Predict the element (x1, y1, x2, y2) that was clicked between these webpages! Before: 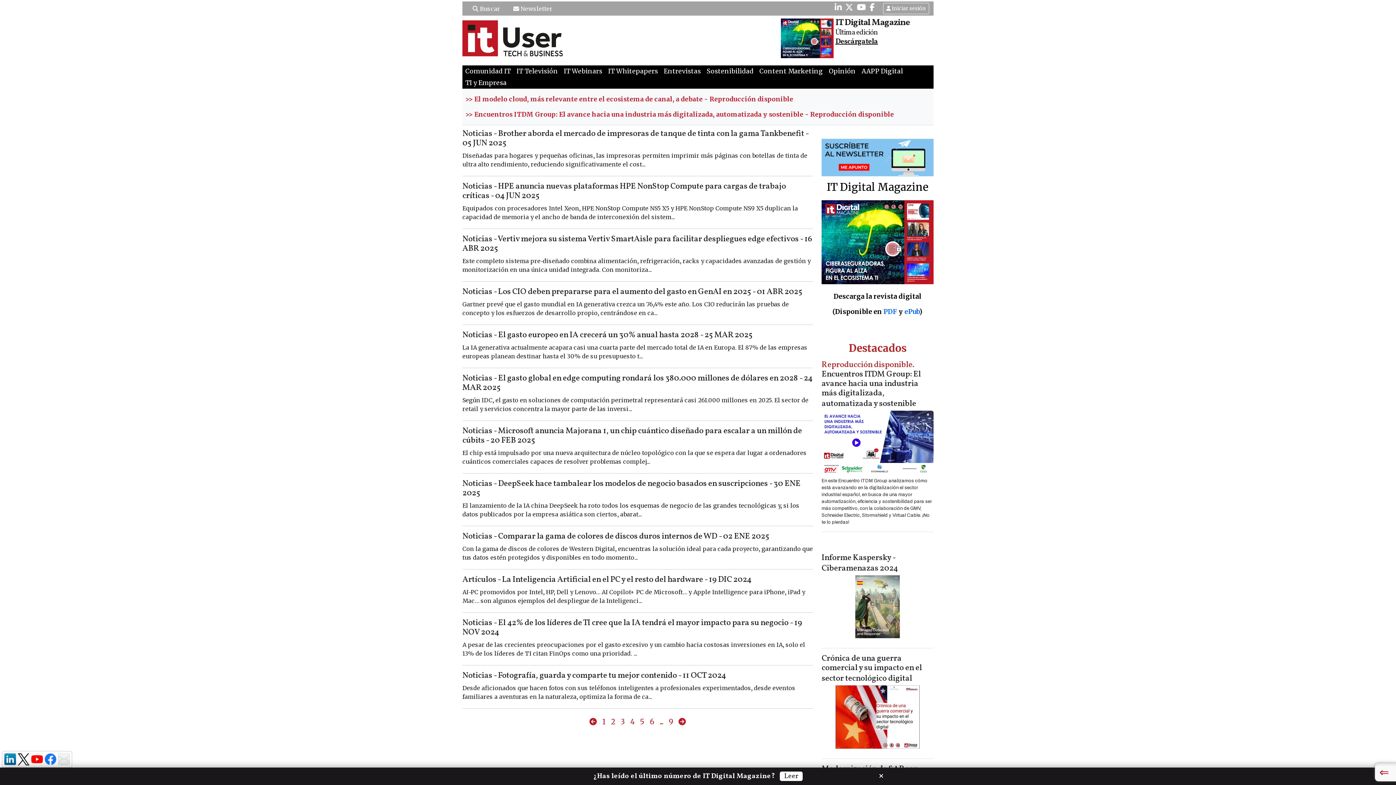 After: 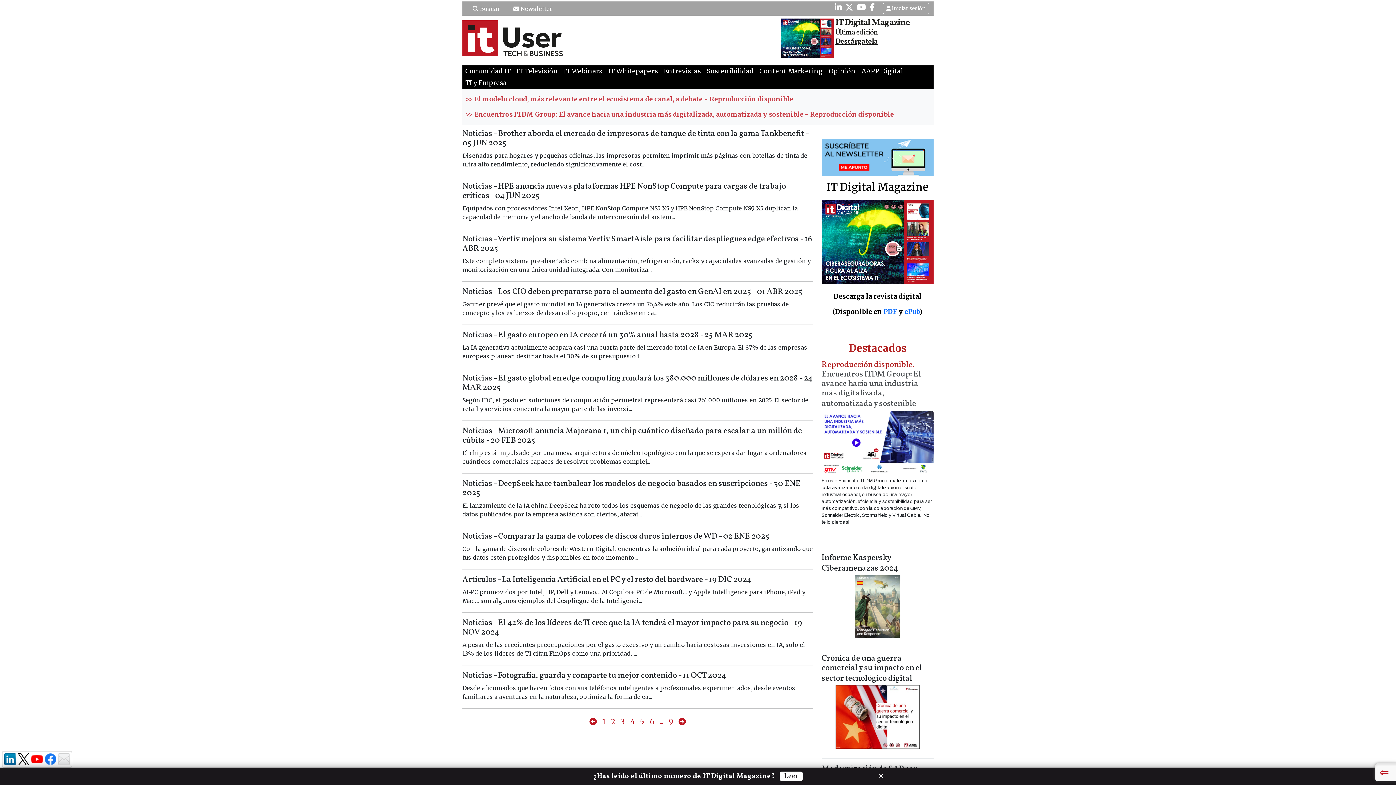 Action: label: Reproducción disponible. Encuentros ITDM Group: El avance hacia una industria más digitalizada, automatizada y sostenible bbox: (821, 359, 921, 409)